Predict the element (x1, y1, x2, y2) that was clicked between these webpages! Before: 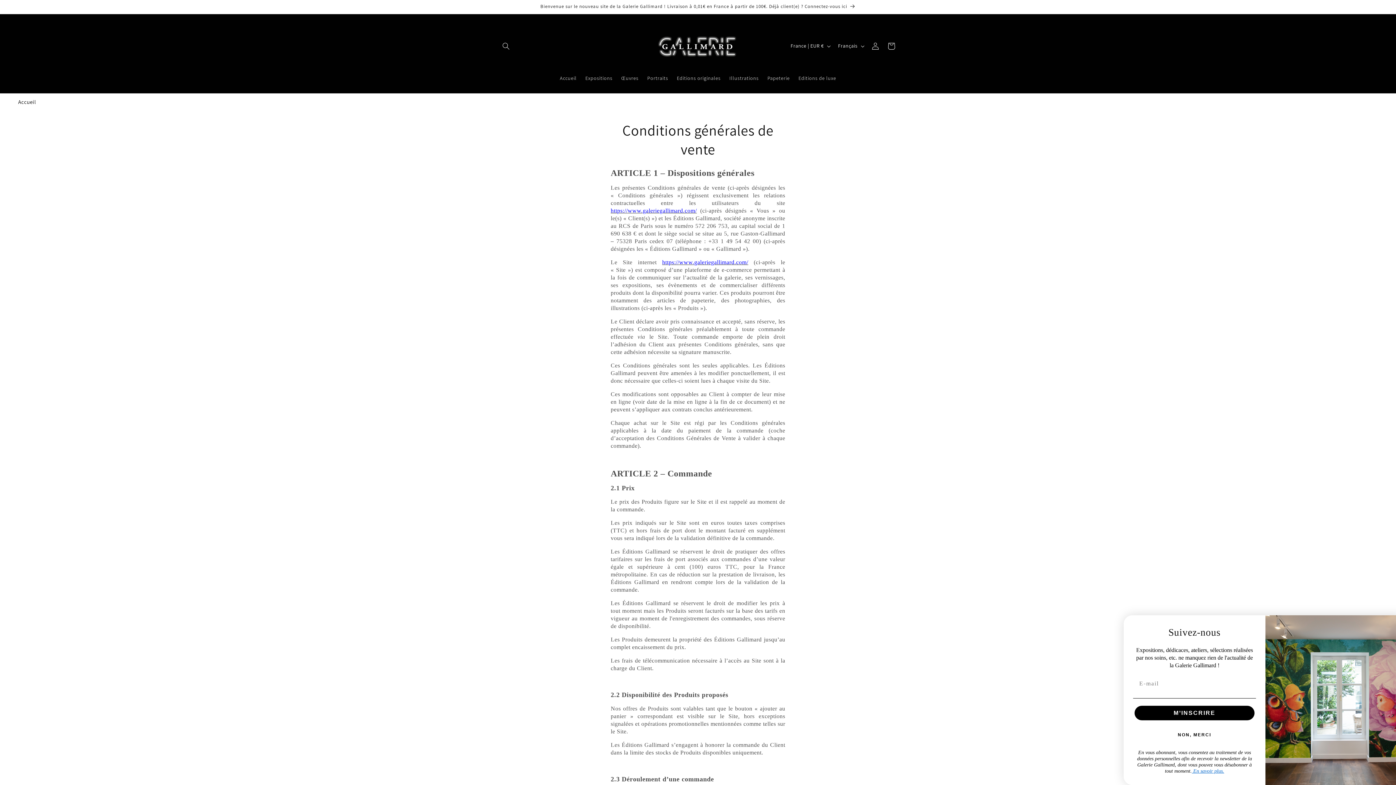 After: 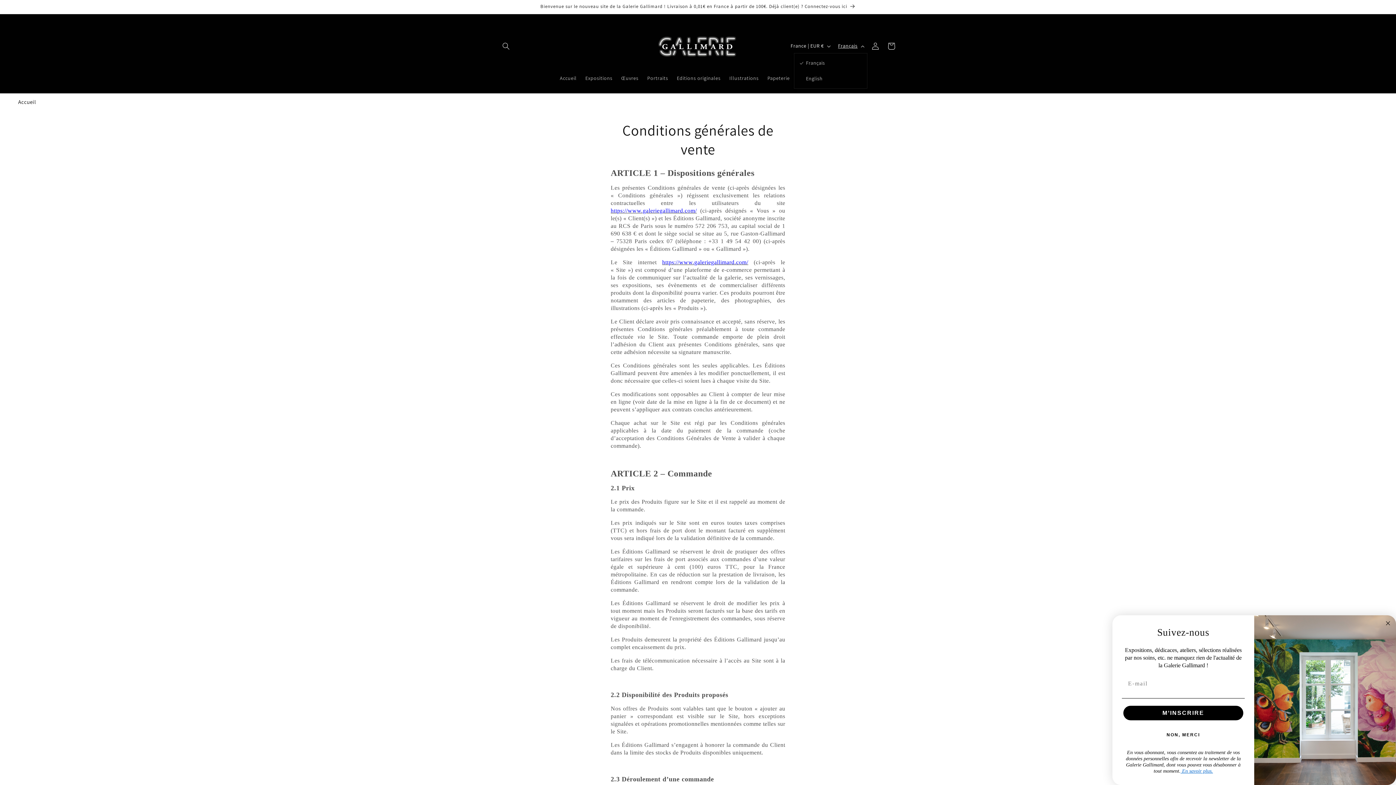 Action: bbox: (833, 39, 867, 52) label: Français